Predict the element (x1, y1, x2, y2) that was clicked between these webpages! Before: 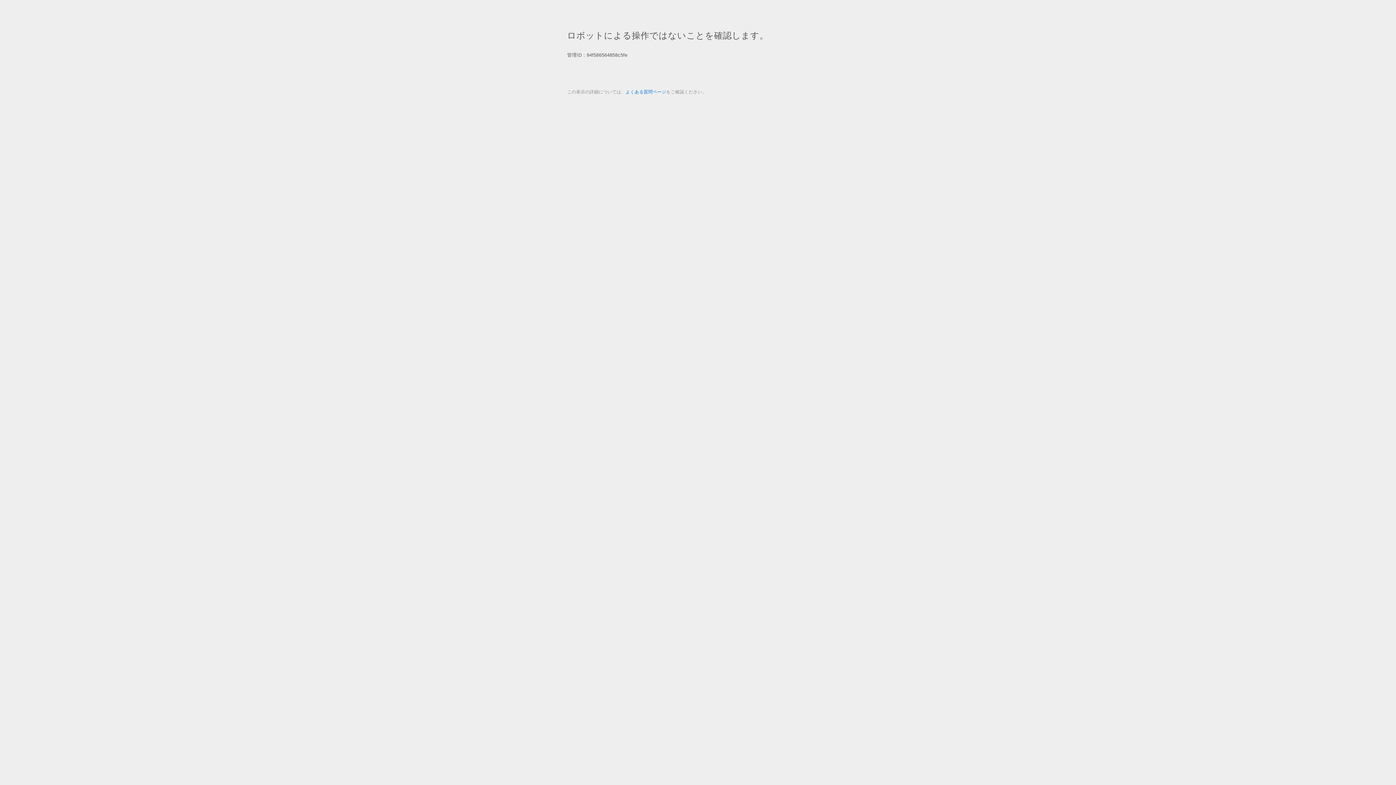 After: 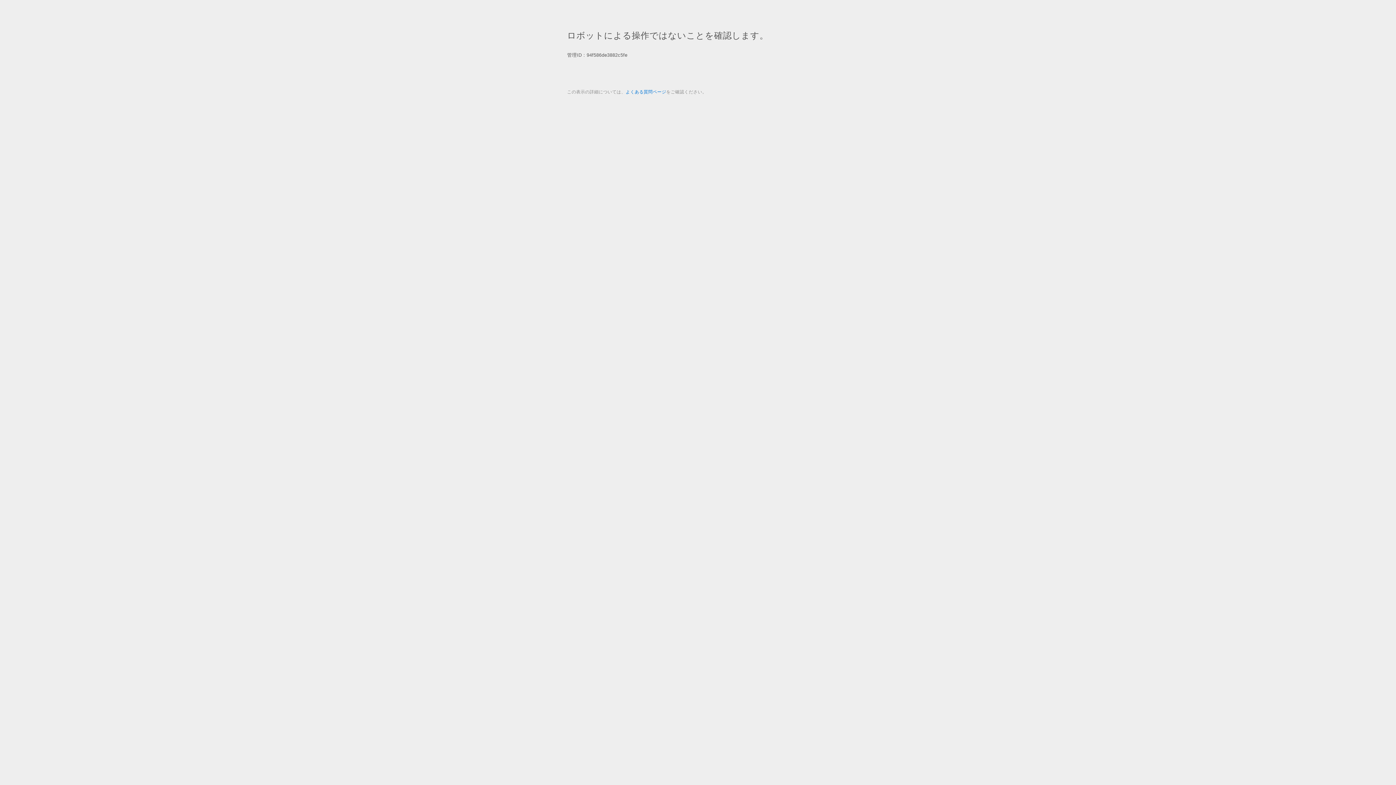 Action: bbox: (625, 89, 666, 94) label: よくある質問ページ